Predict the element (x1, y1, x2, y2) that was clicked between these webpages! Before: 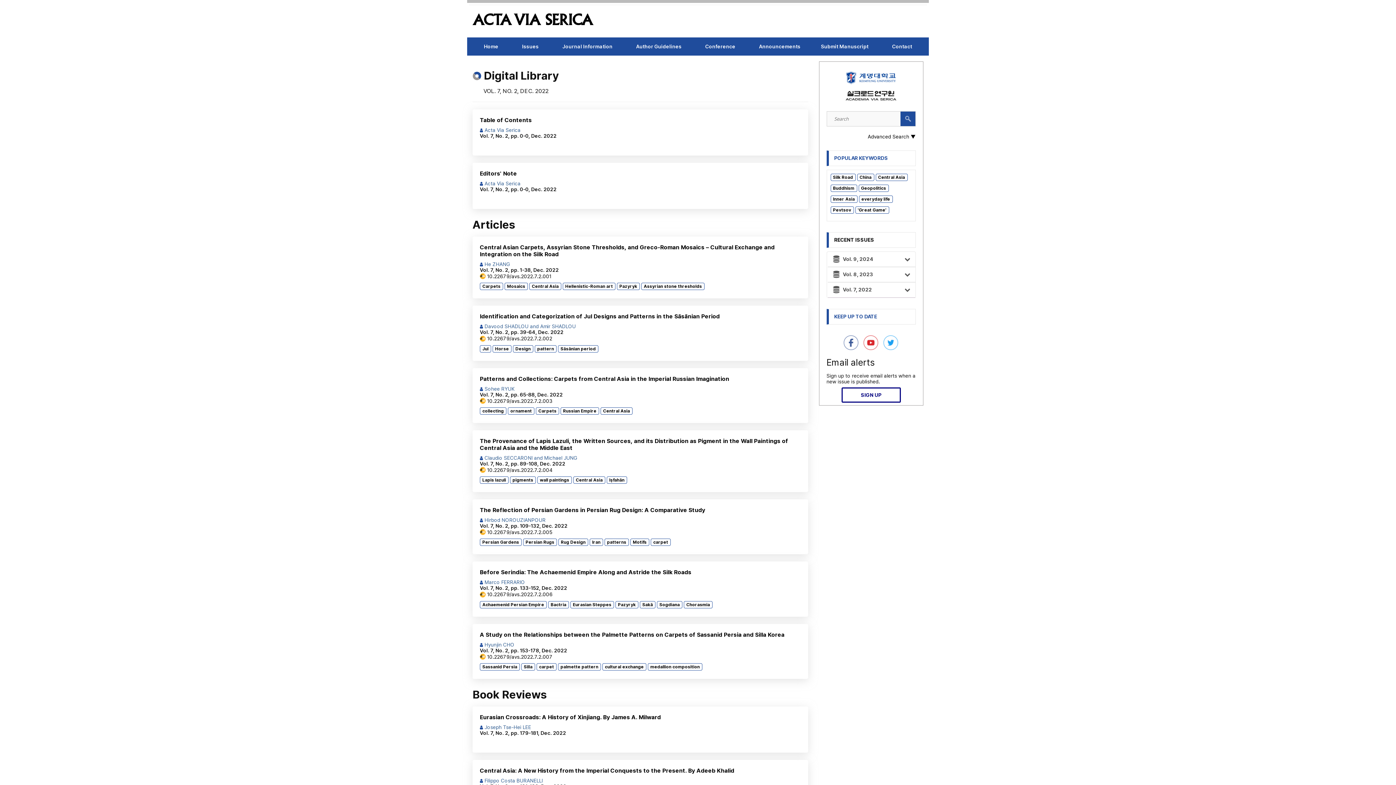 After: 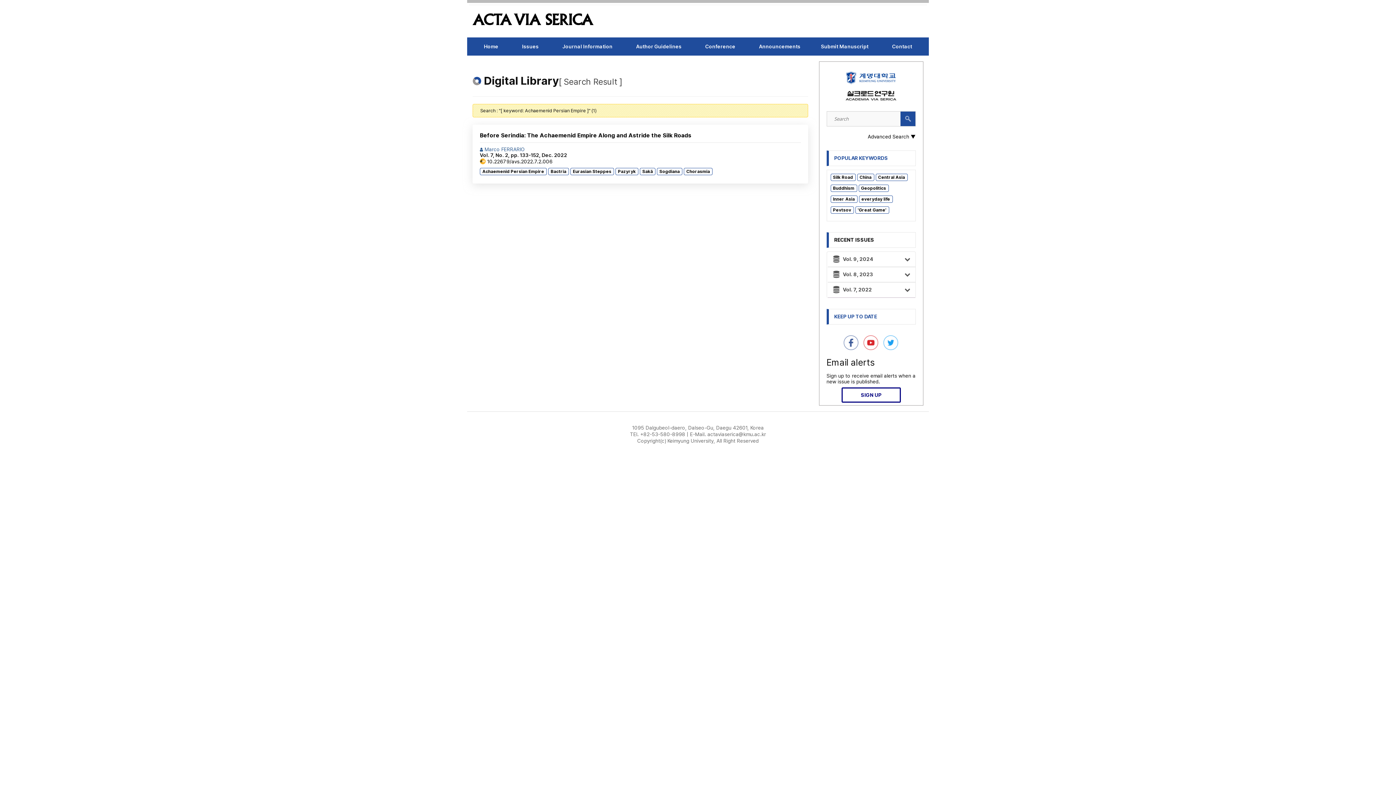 Action: label: Achaemenid Persian Empire bbox: (480, 601, 546, 608)